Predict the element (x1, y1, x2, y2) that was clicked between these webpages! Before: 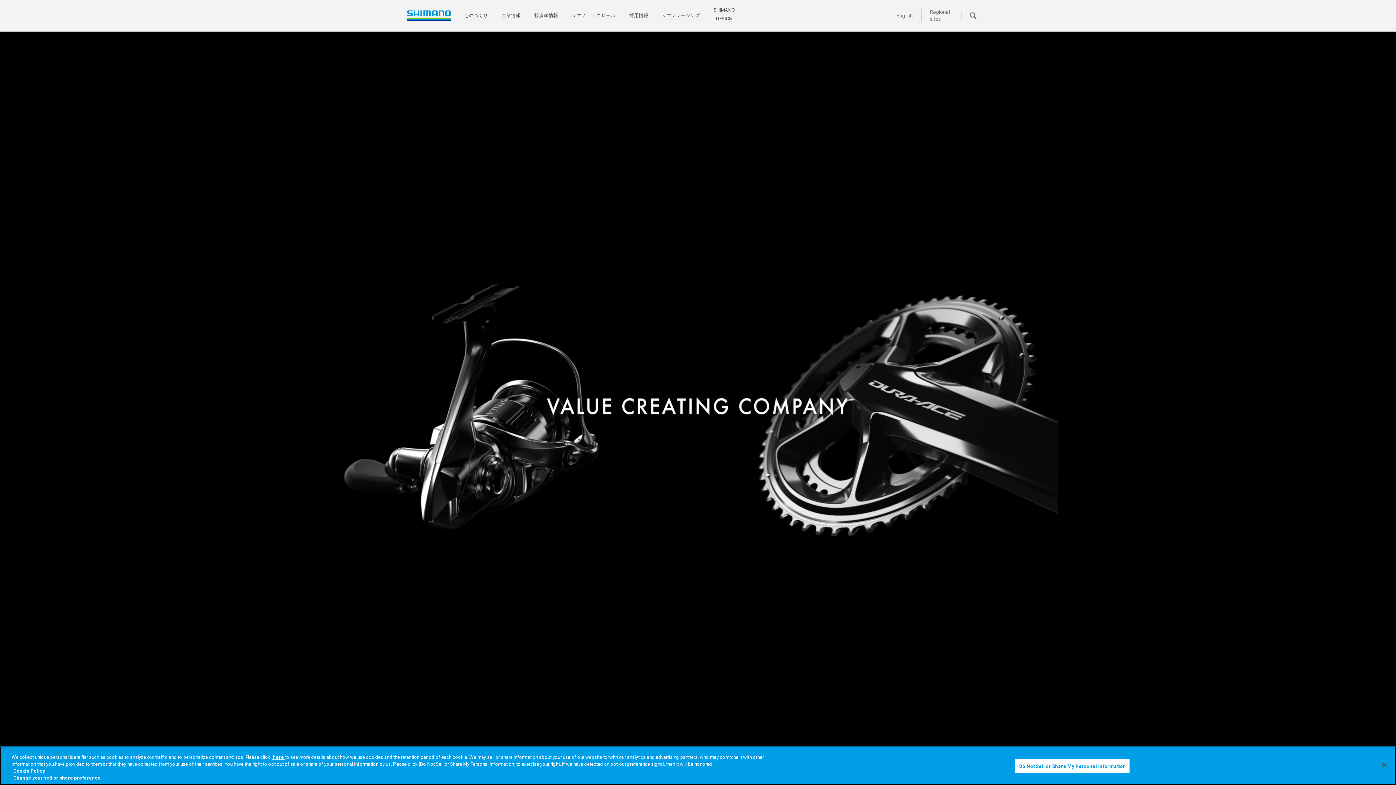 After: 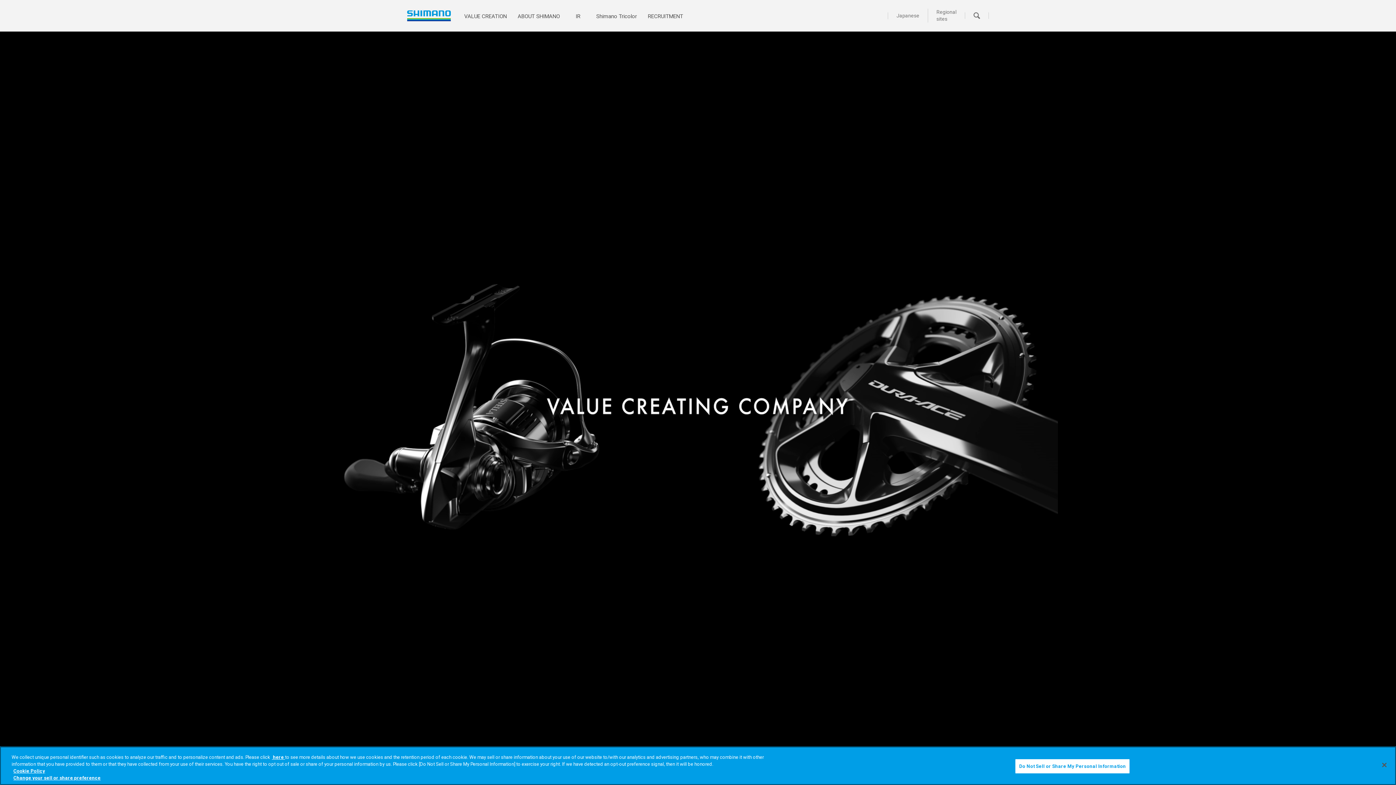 Action: bbox: (888, 12, 921, 19) label: English